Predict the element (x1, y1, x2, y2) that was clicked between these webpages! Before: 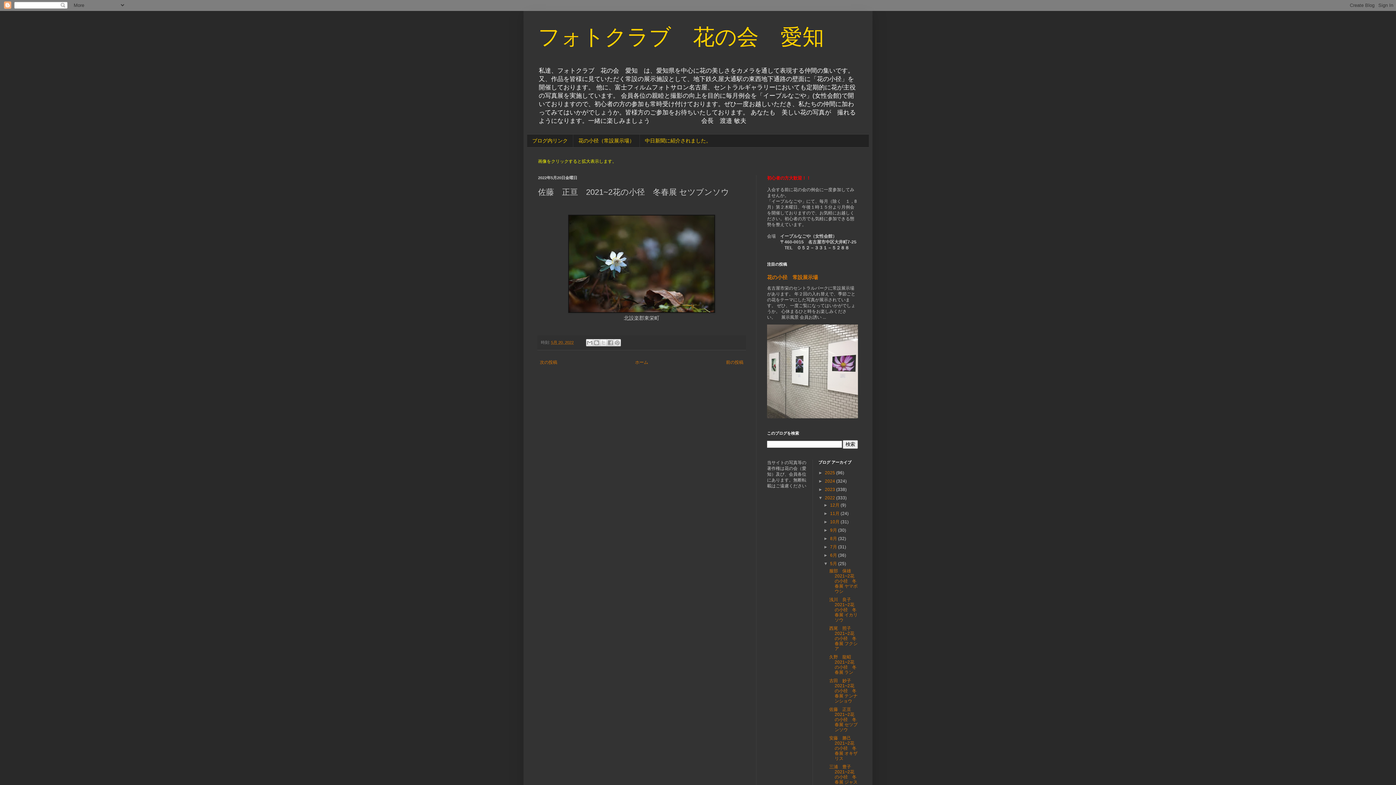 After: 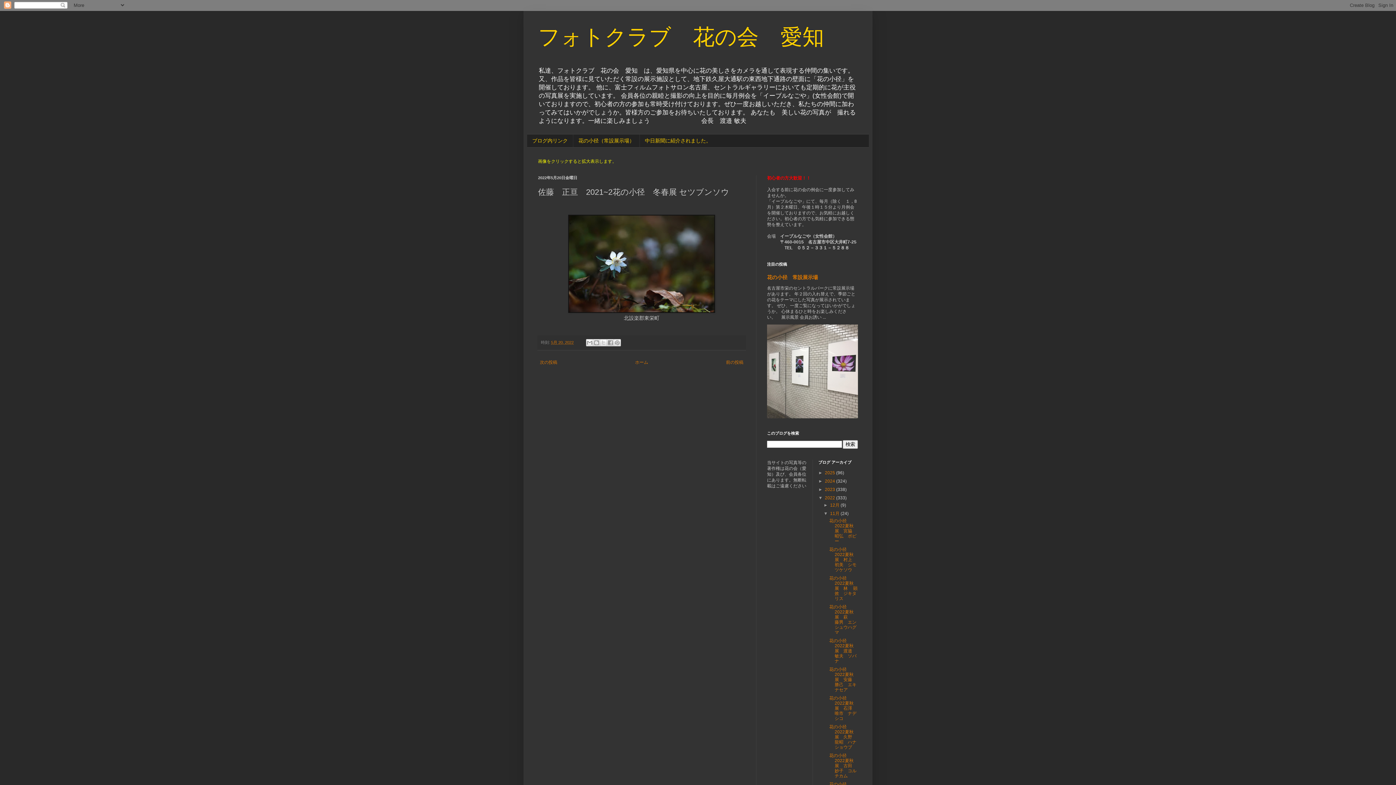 Action: bbox: (823, 511, 830, 516) label: ►  